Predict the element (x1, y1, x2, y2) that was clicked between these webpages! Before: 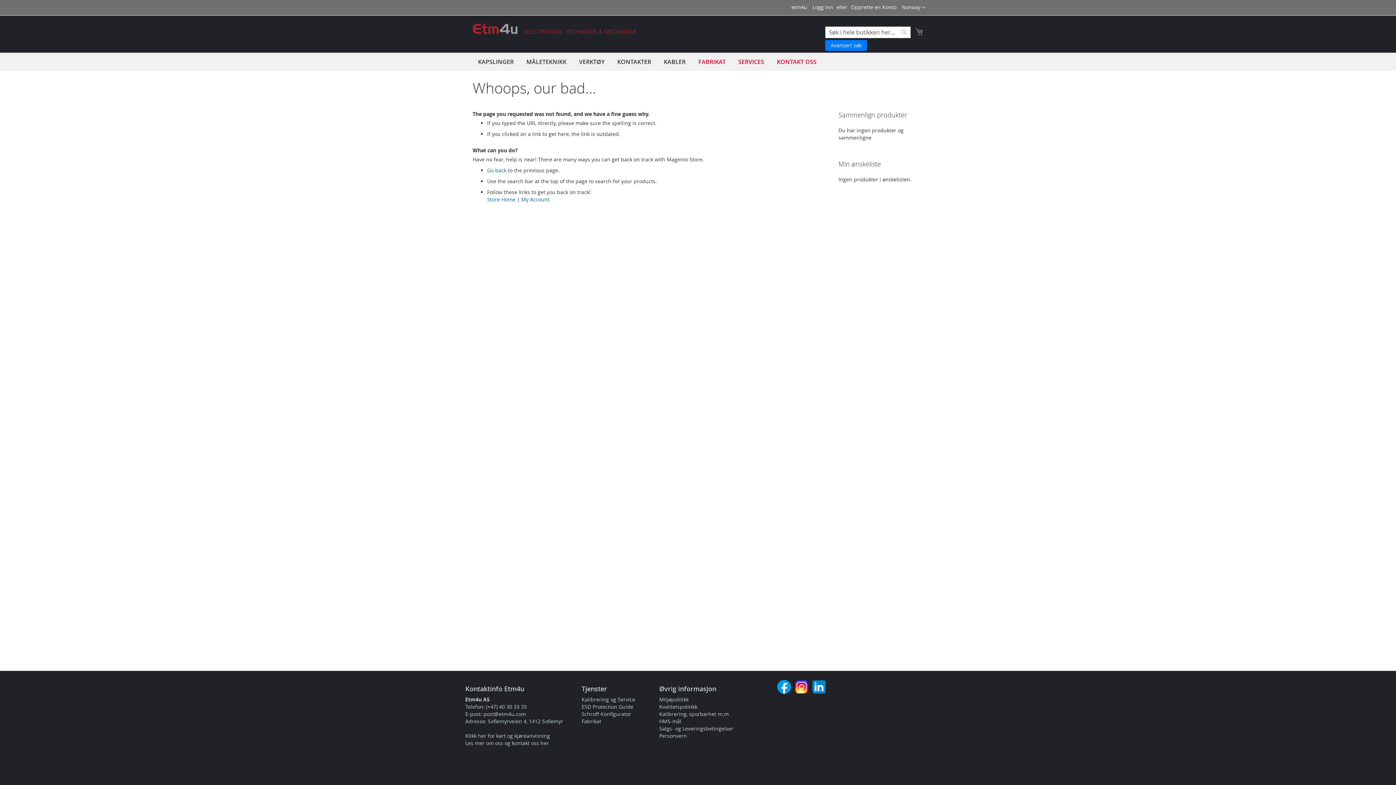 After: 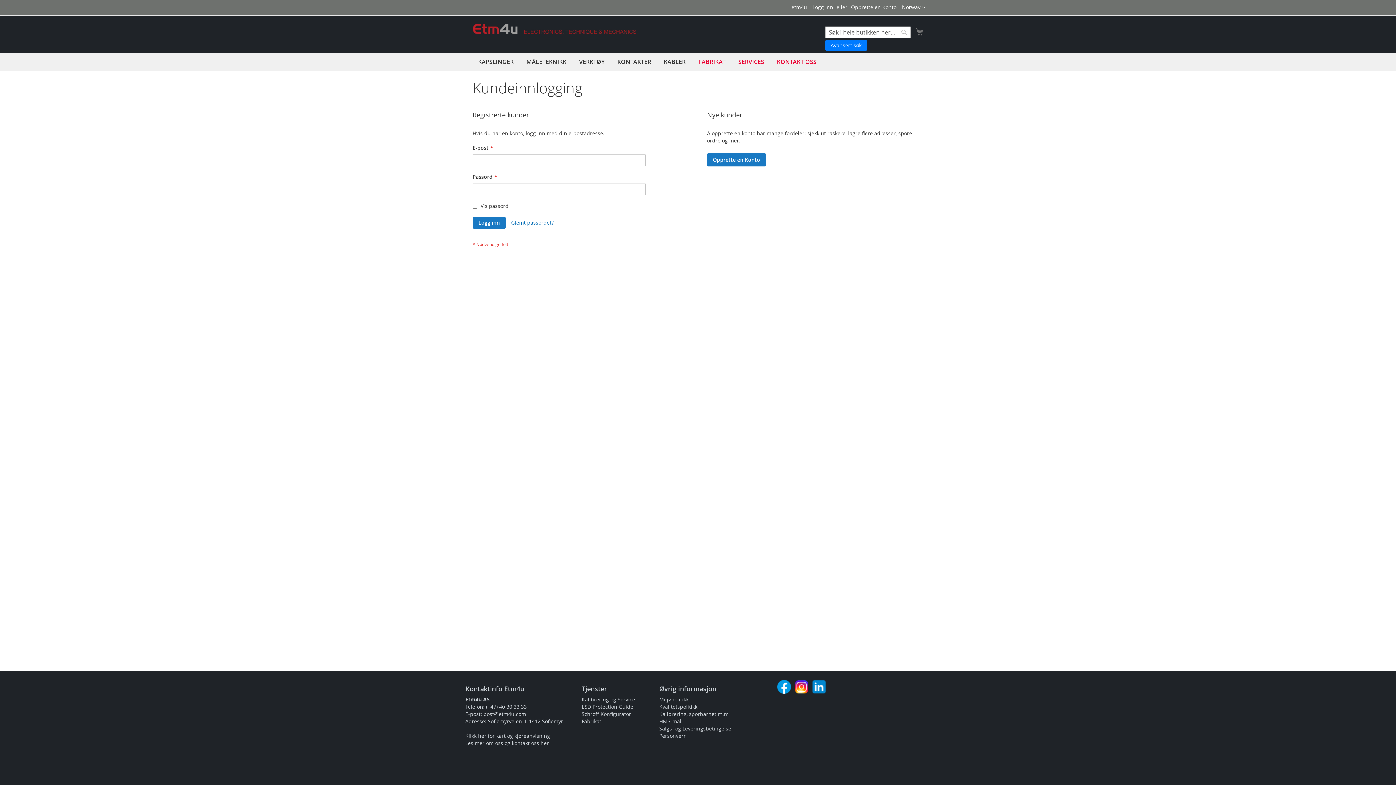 Action: label: Logg inn bbox: (812, 3, 833, 10)